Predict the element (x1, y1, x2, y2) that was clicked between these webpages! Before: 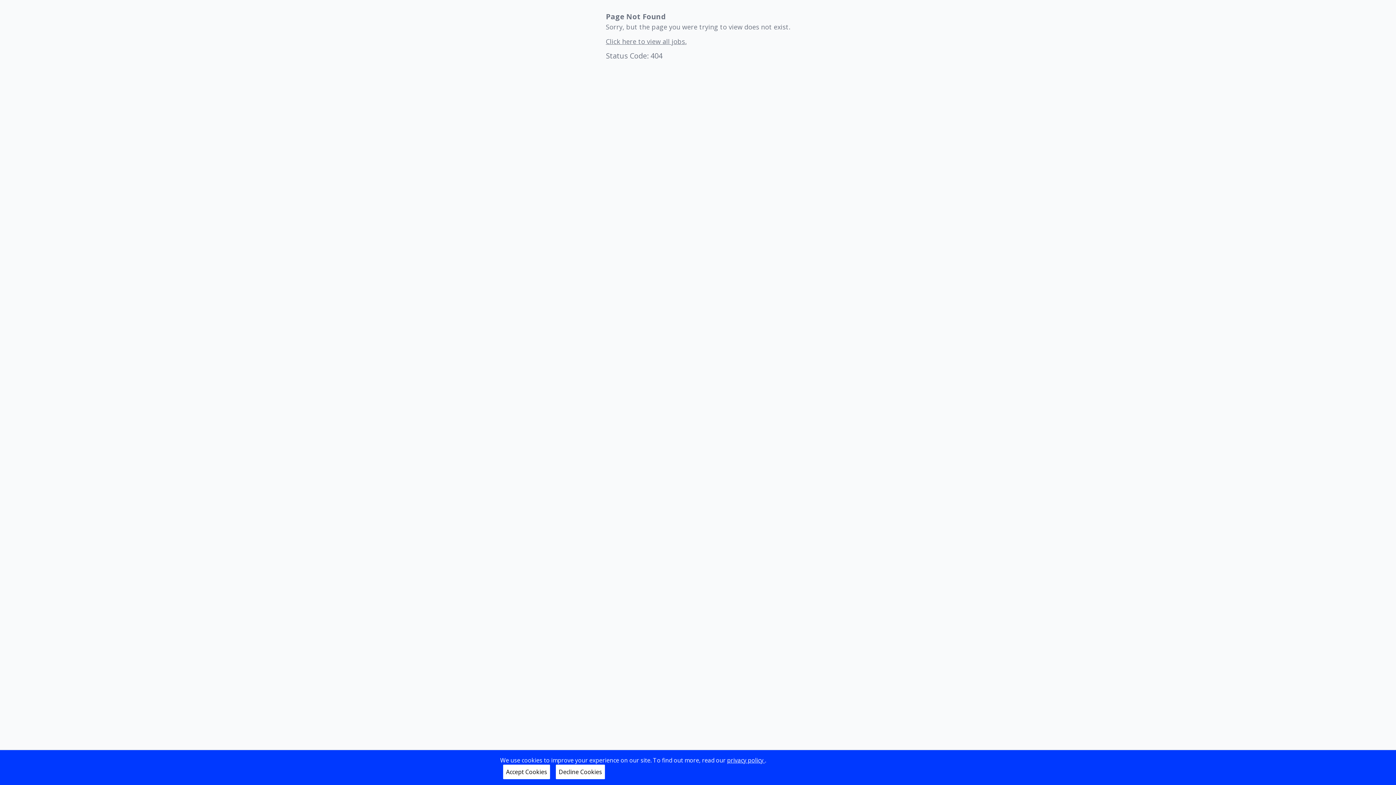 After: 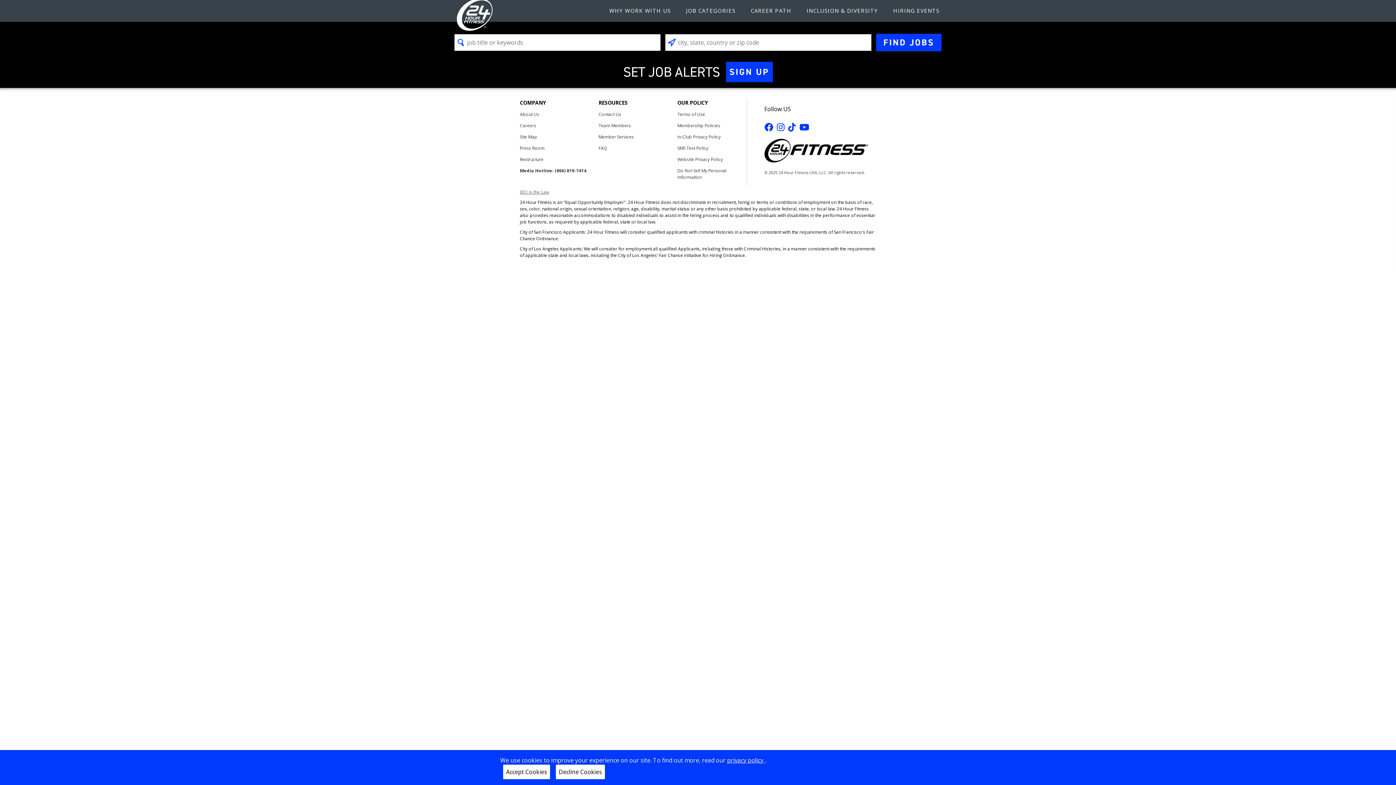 Action: bbox: (606, 36, 686, 46) label: Click here to view all jobs.